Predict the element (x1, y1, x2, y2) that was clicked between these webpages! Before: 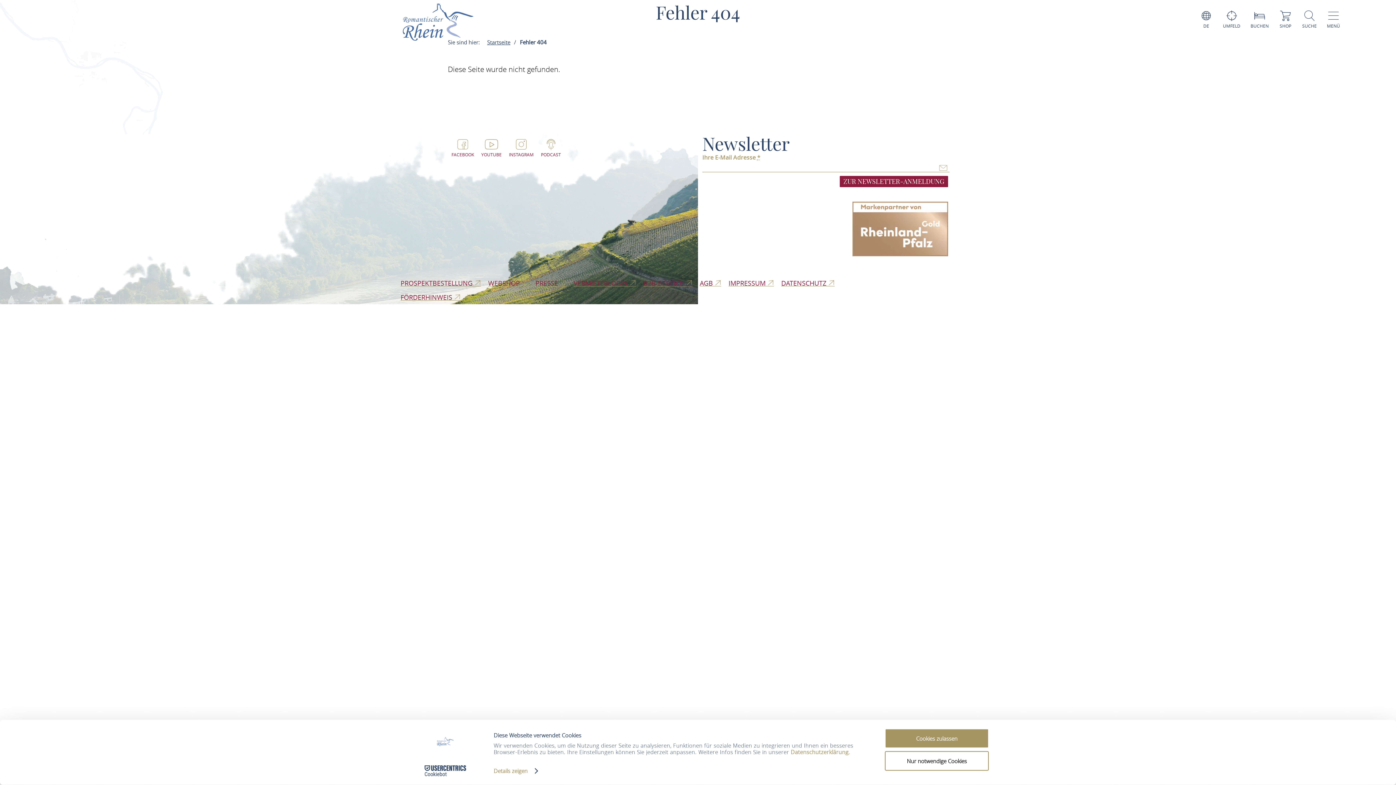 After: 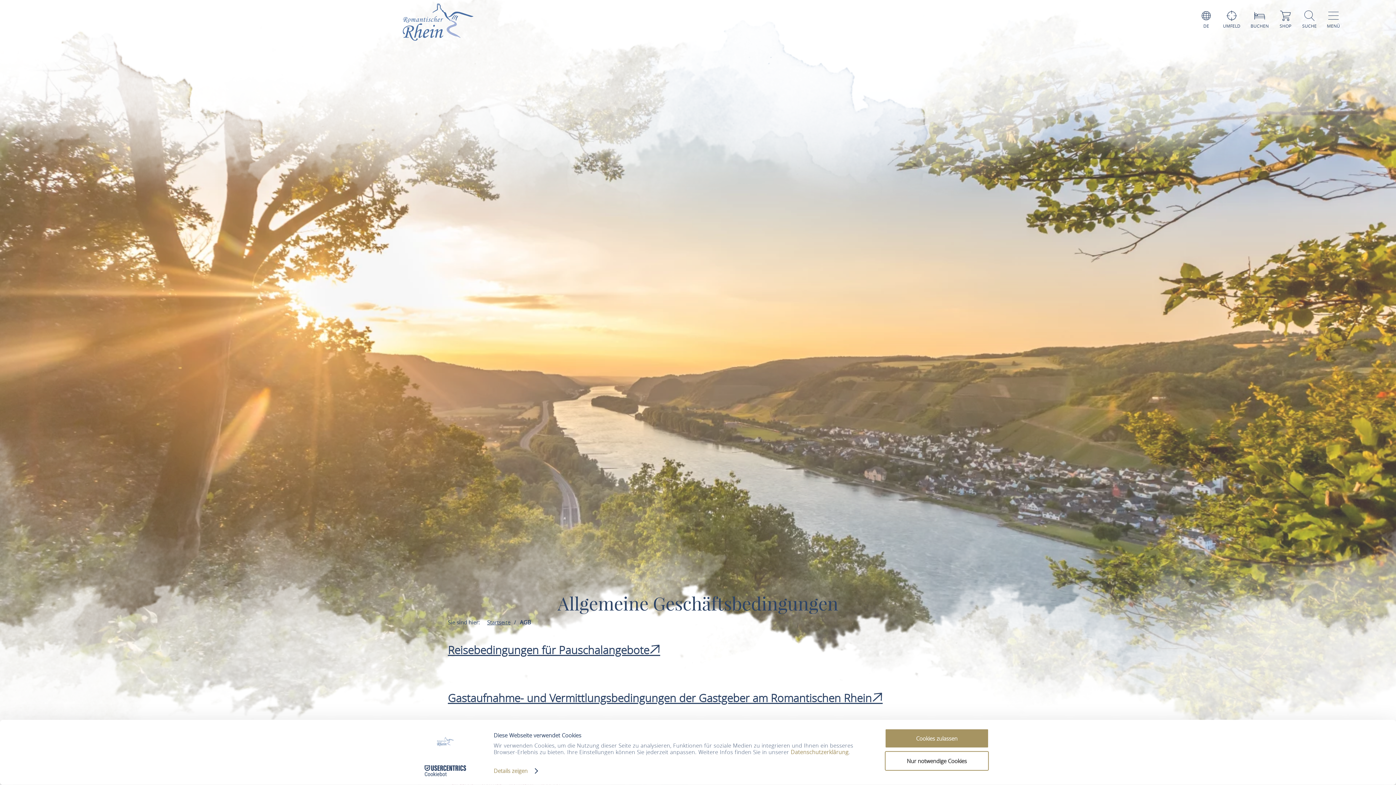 Action: label: AGB  bbox: (696, 276, 725, 290)